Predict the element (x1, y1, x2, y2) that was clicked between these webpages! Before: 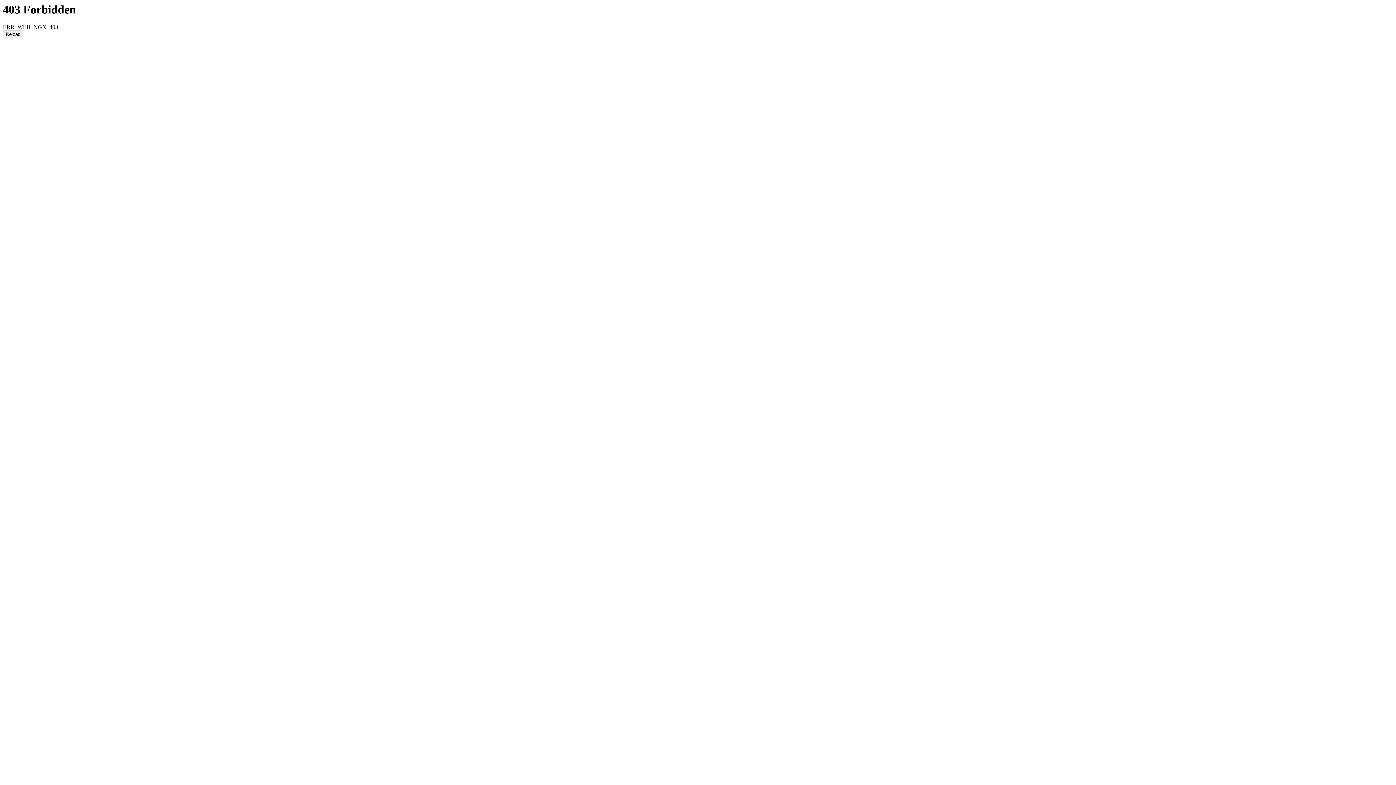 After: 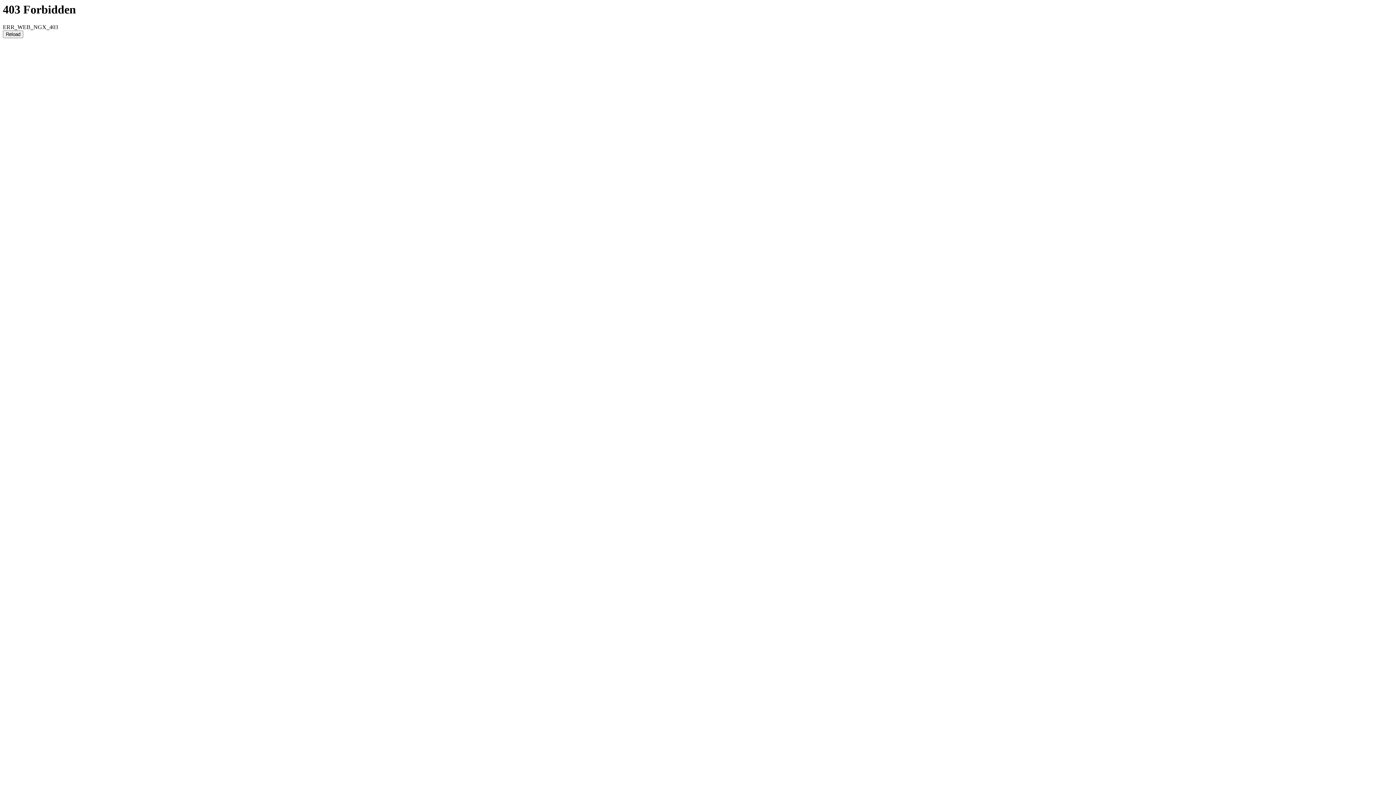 Action: bbox: (2, 30, 23, 38) label: Reload